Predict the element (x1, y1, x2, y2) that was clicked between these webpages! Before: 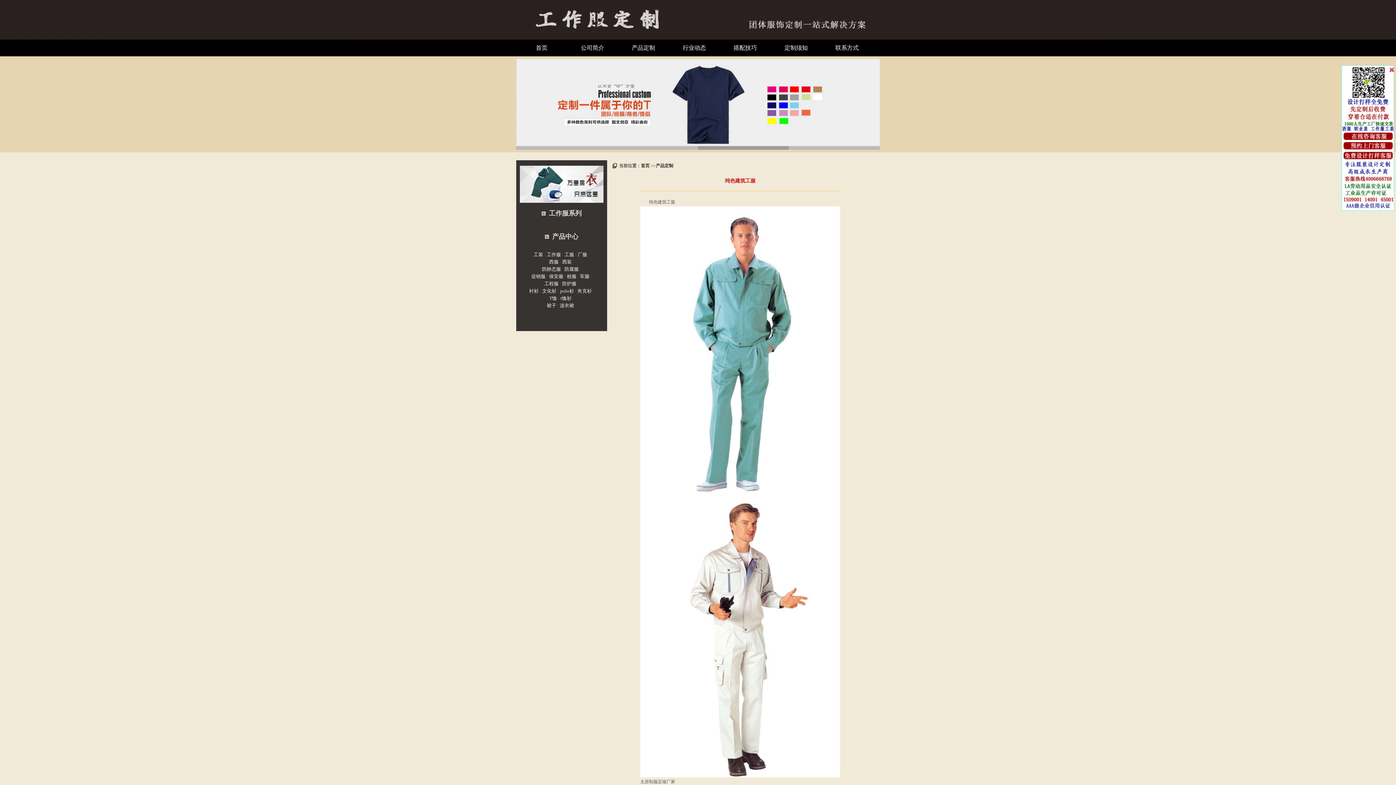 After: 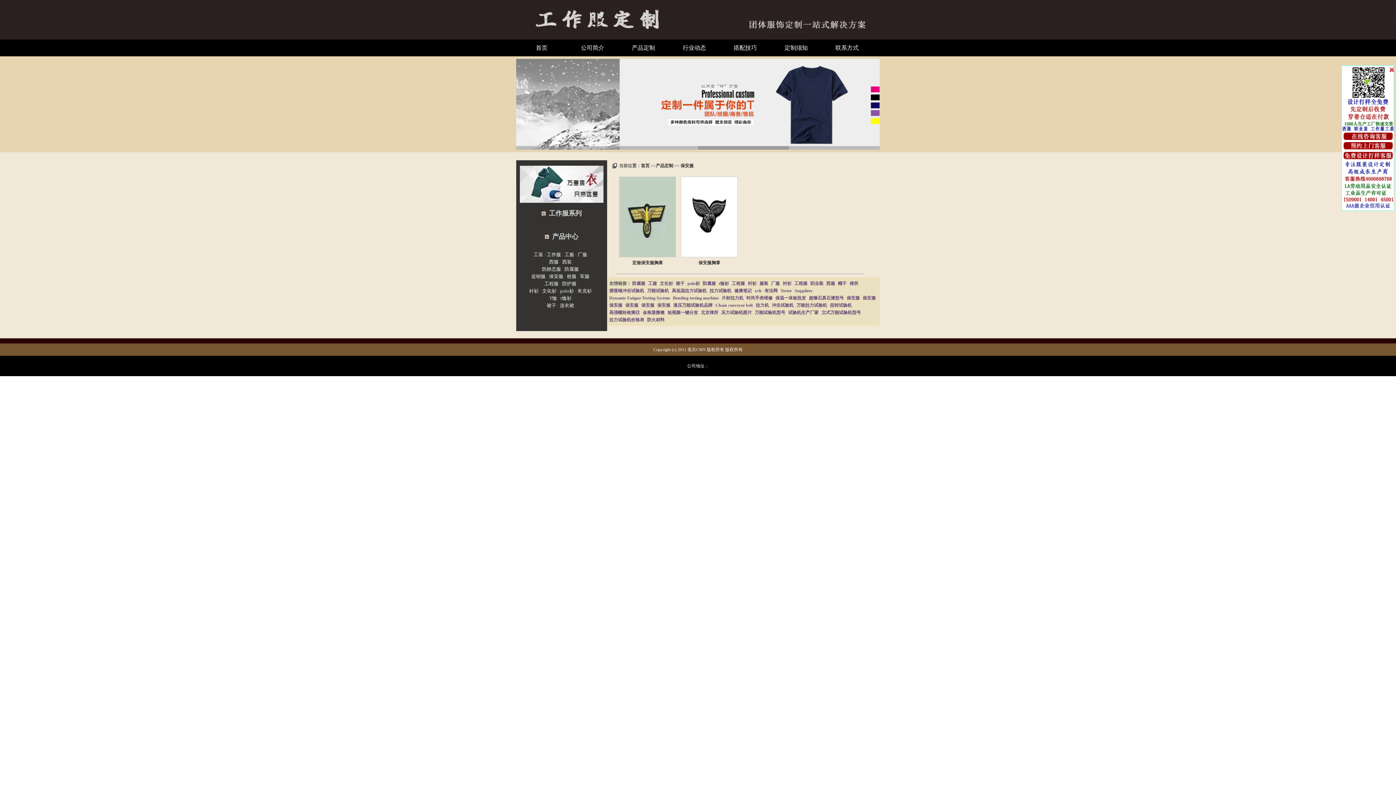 Action: bbox: (549, 273, 563, 279) label: 保安服